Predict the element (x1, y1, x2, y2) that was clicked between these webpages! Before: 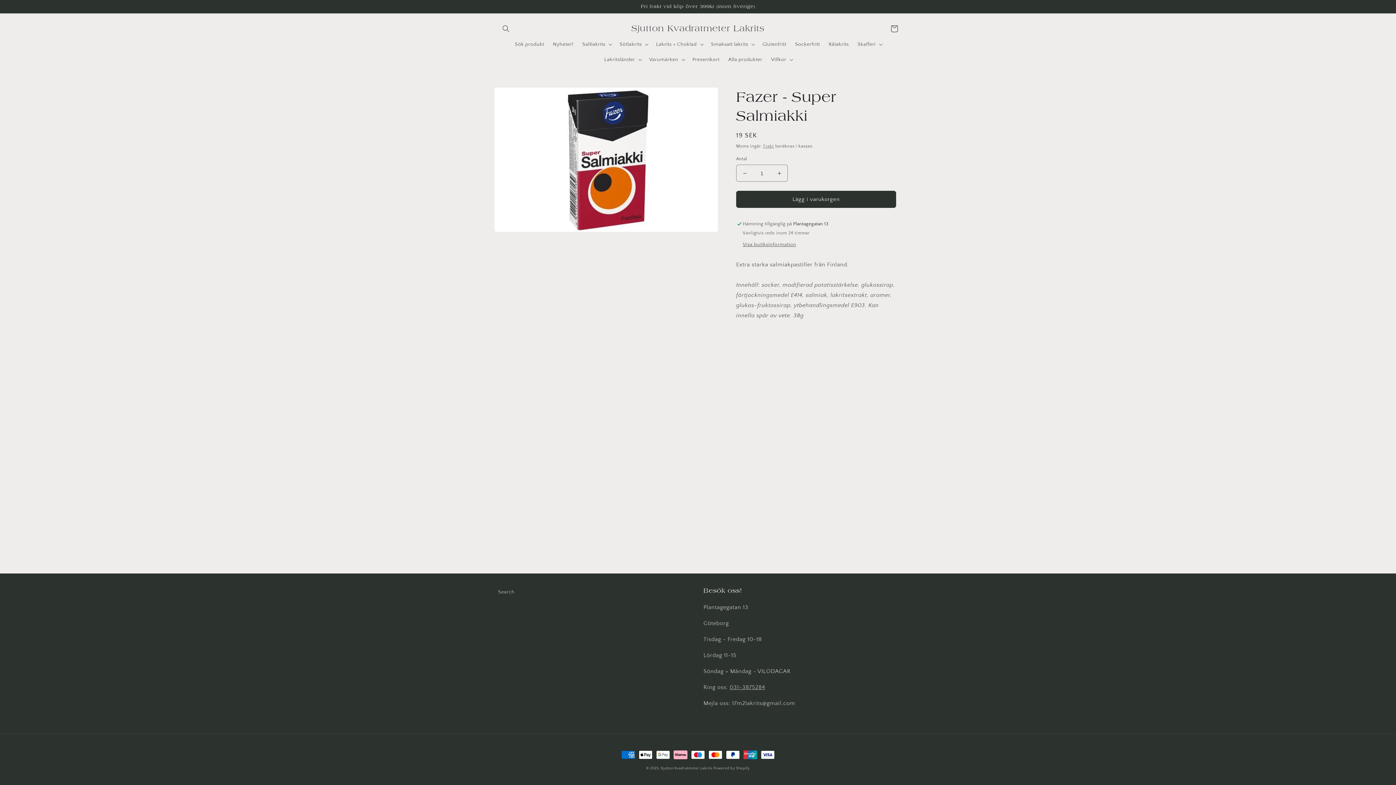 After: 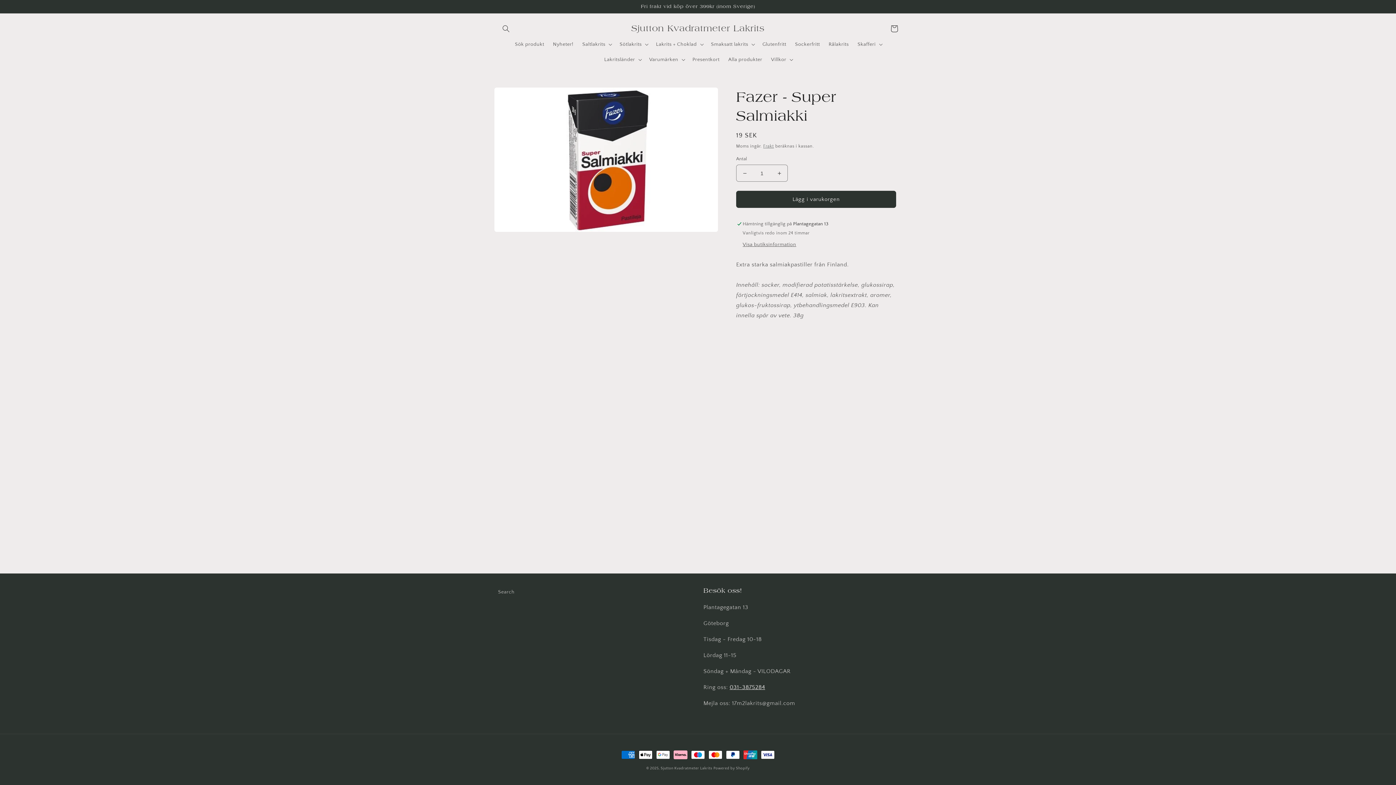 Action: label: 031-3875284 bbox: (729, 684, 765, 690)